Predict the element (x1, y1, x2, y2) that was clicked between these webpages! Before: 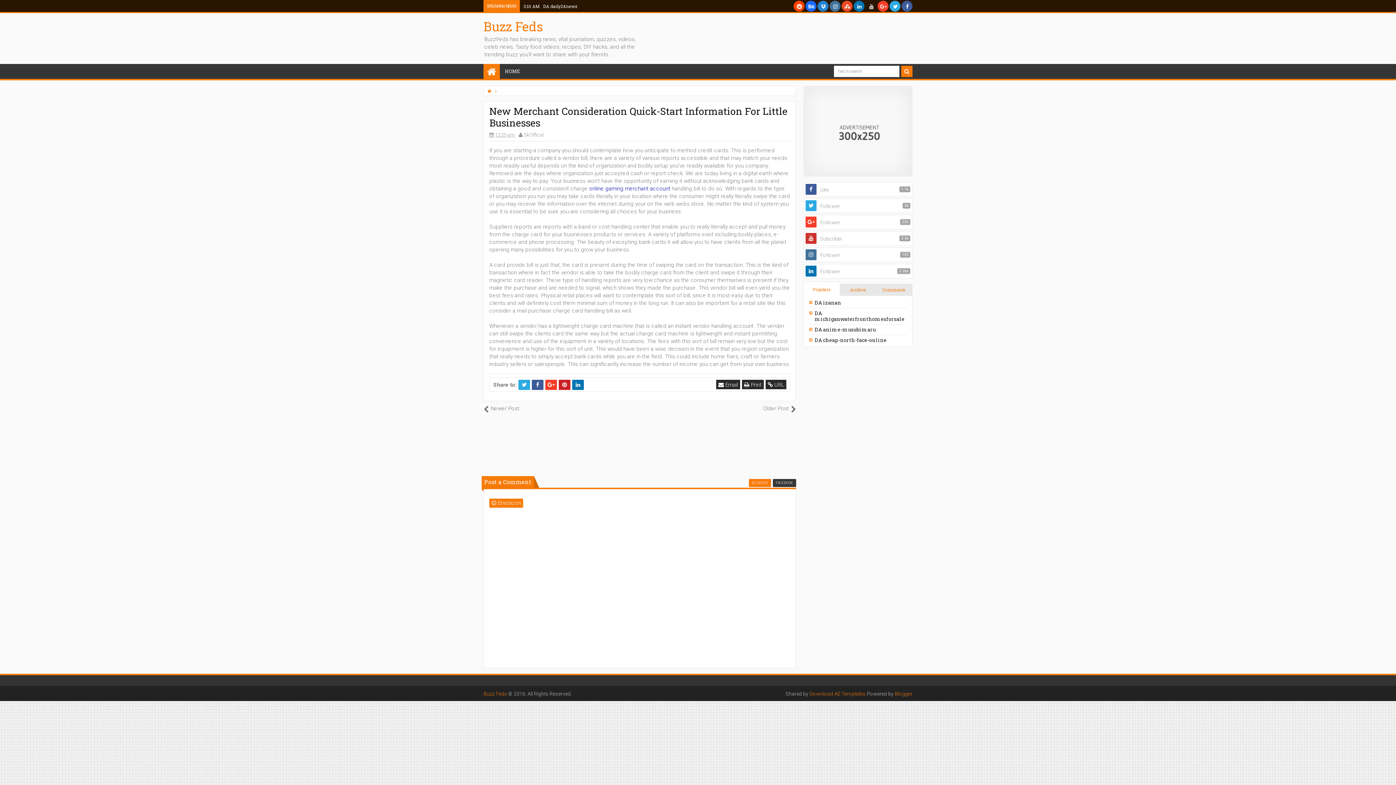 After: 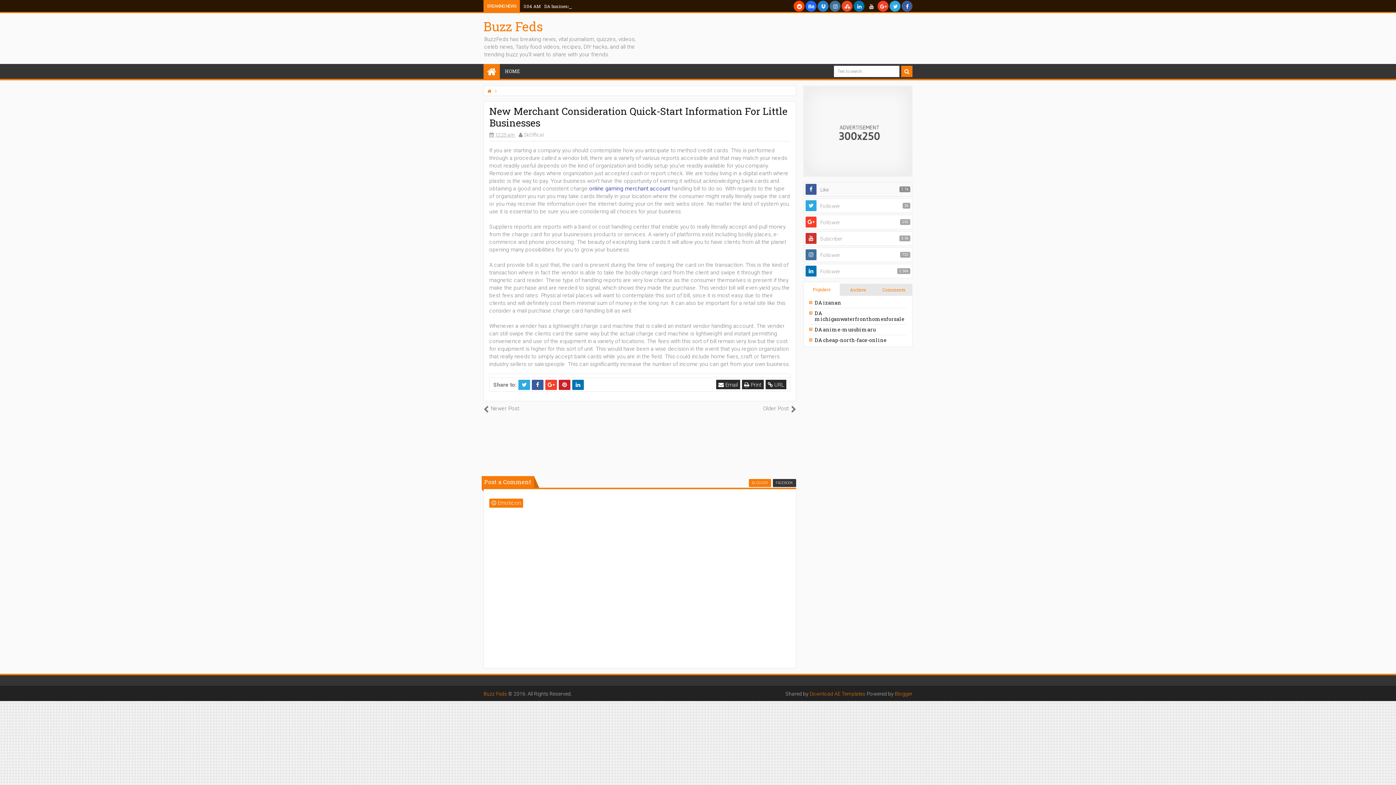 Action: label: facebook 
1.1k
Like bbox: (803, 182, 912, 196)